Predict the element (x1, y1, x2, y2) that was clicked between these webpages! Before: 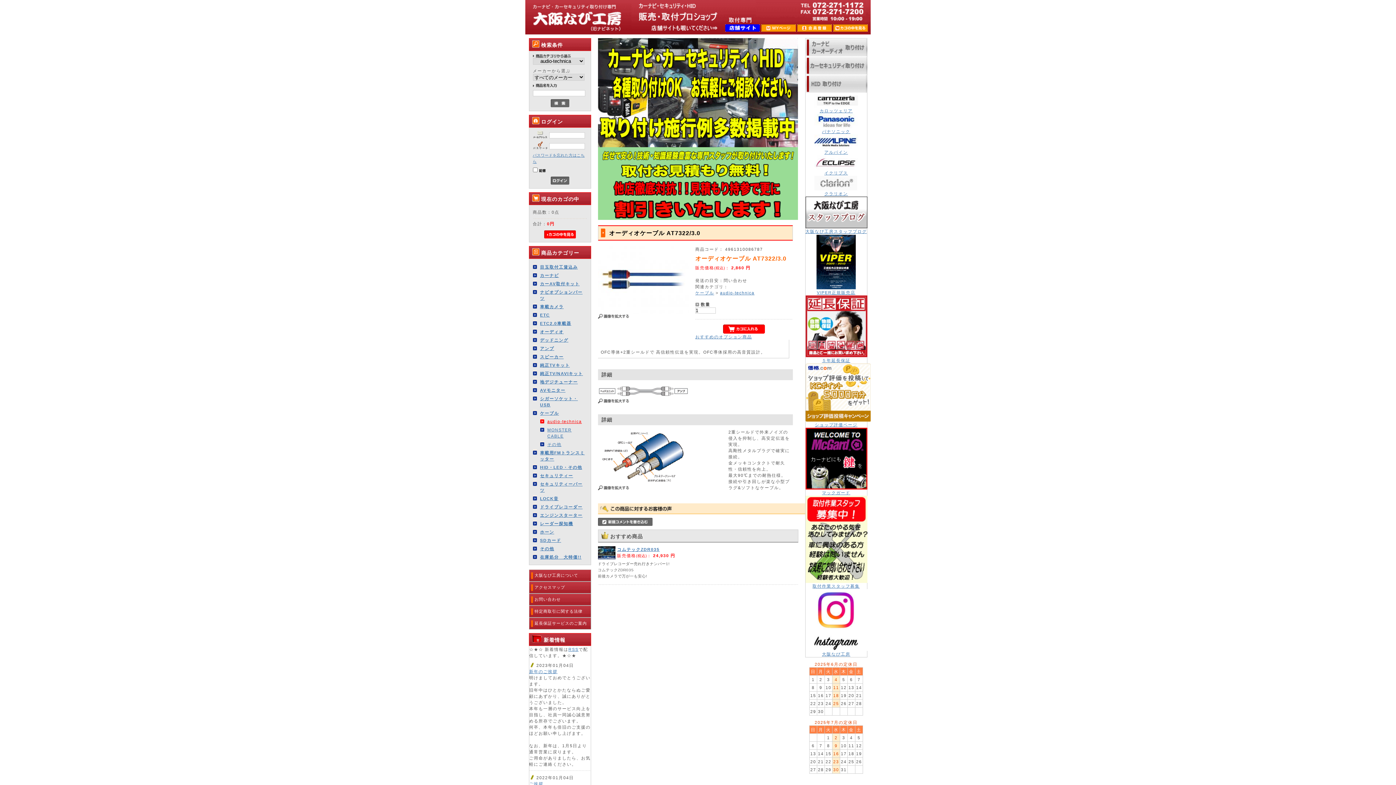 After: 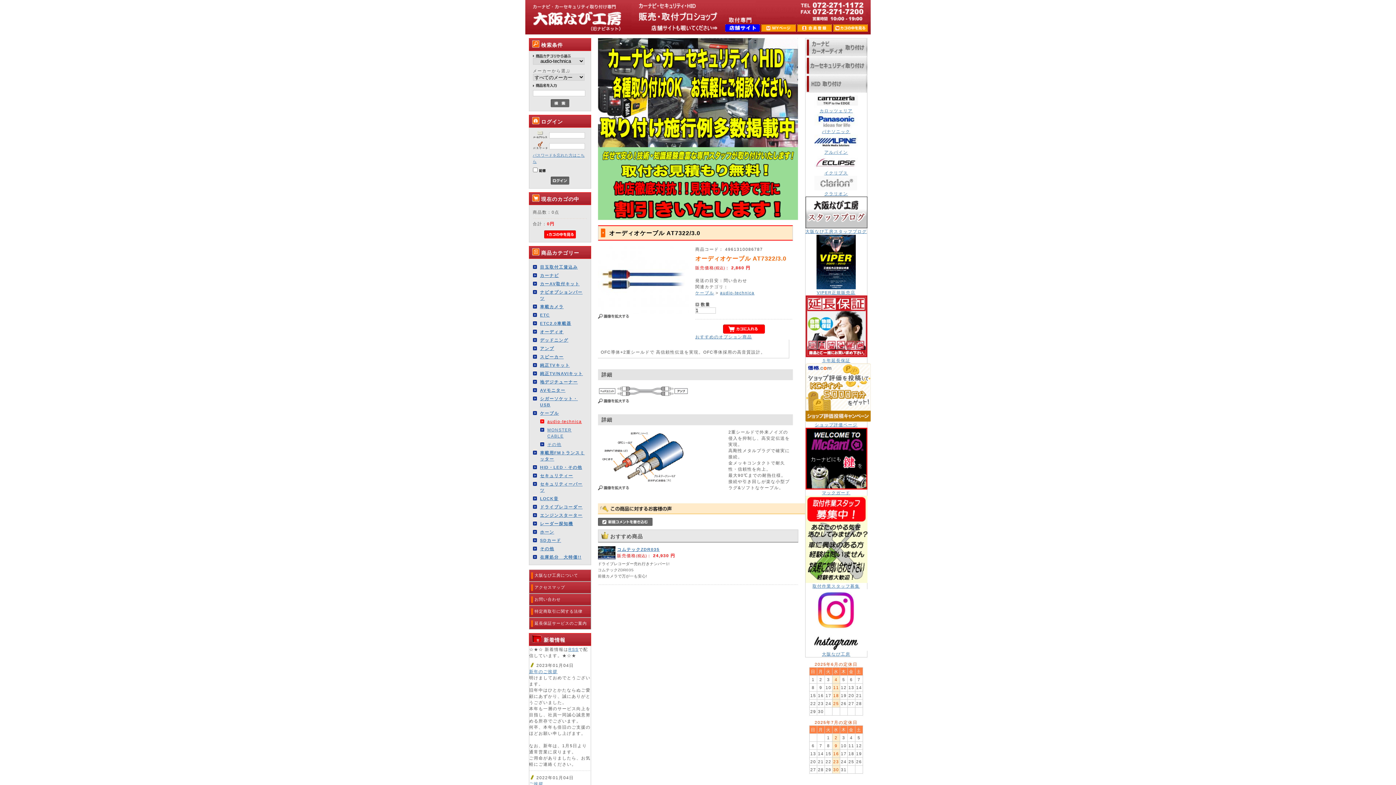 Action: bbox: (598, 143, 798, 148)